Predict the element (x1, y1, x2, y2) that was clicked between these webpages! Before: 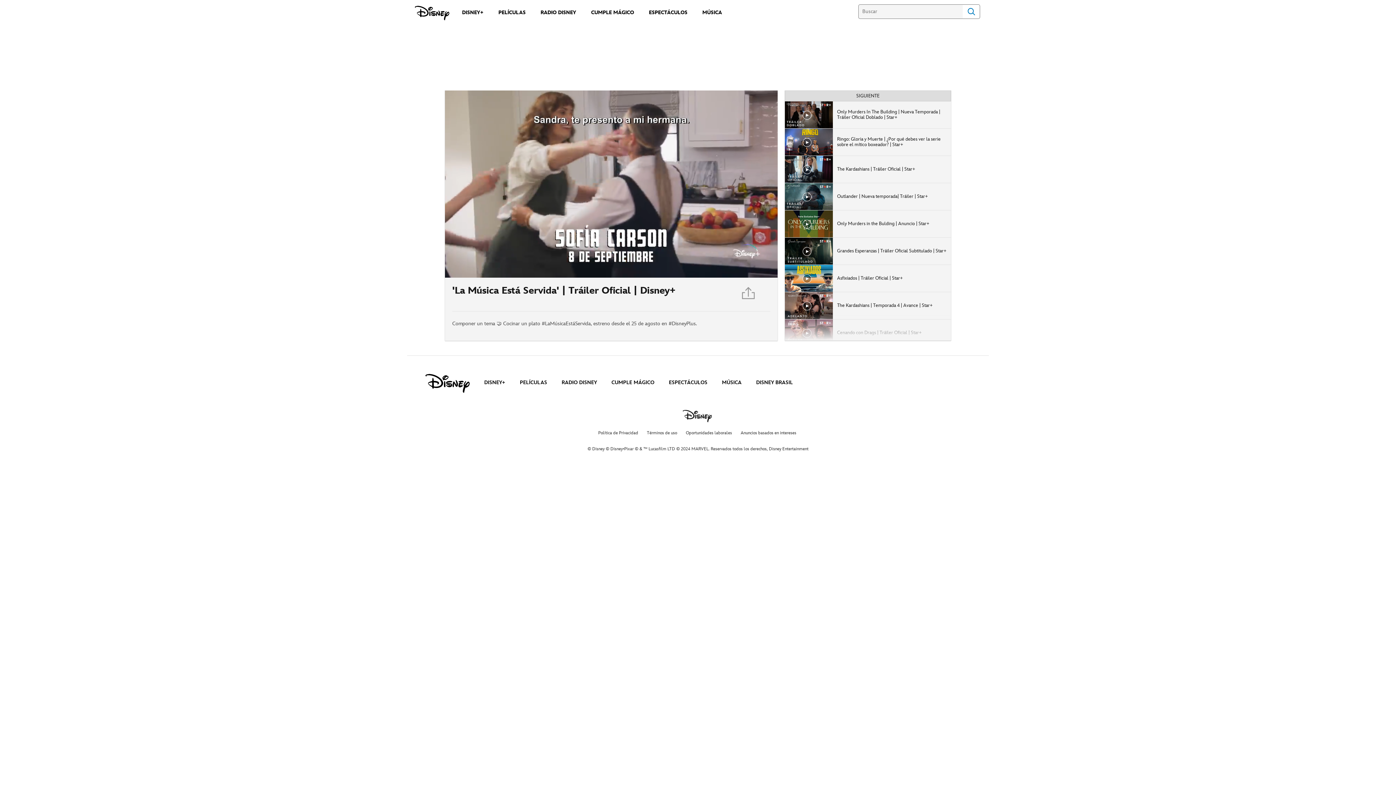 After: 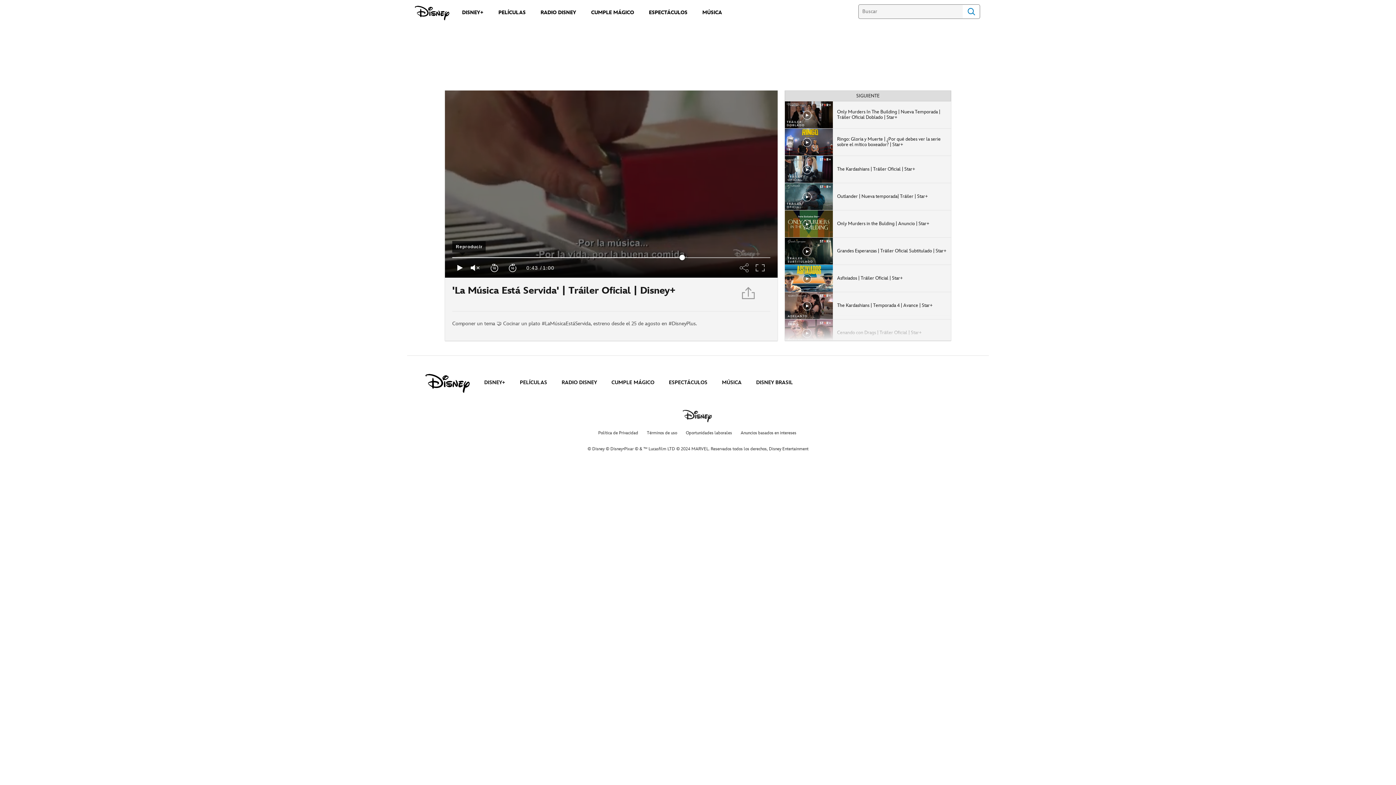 Action: bbox: (457, 258, 462, 277) label: Reproduciendo content. Pausa Botón.